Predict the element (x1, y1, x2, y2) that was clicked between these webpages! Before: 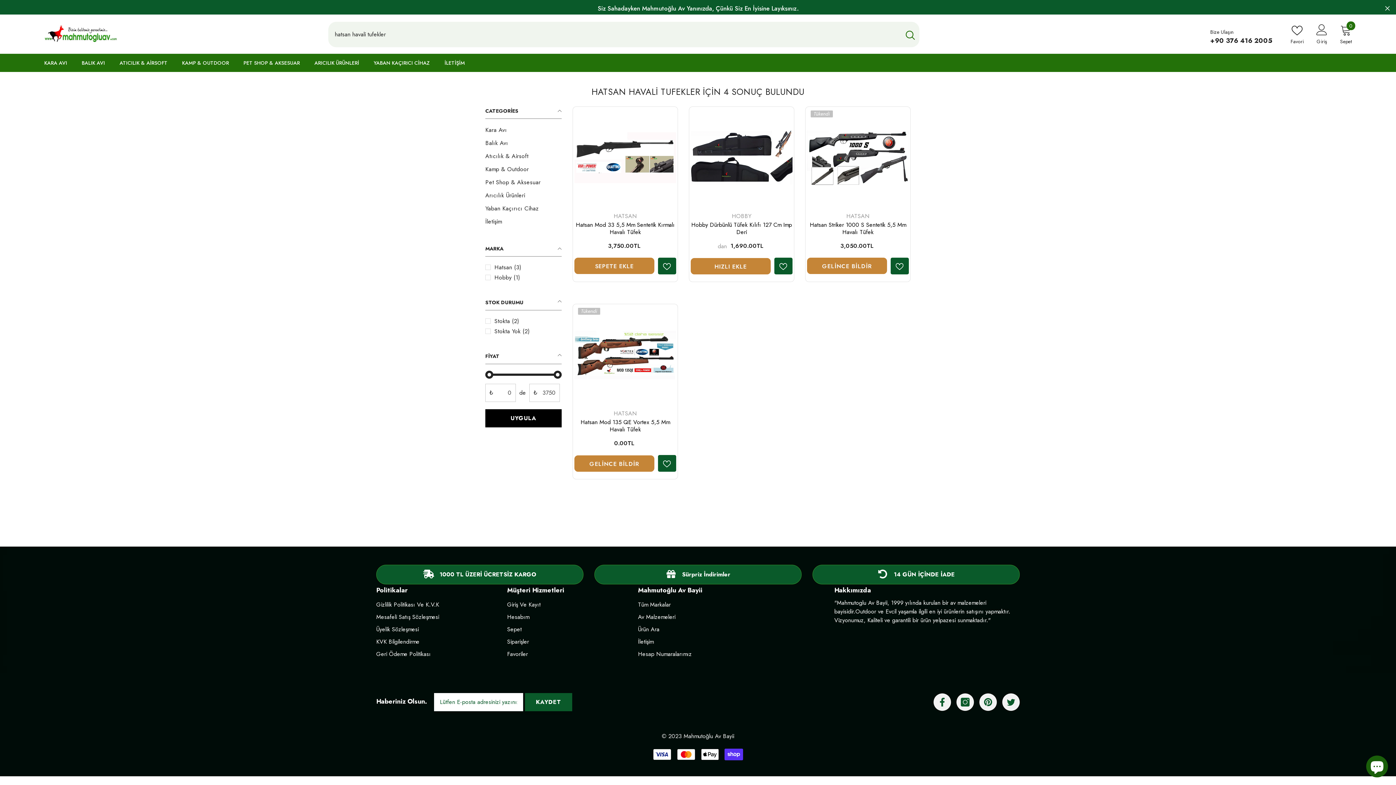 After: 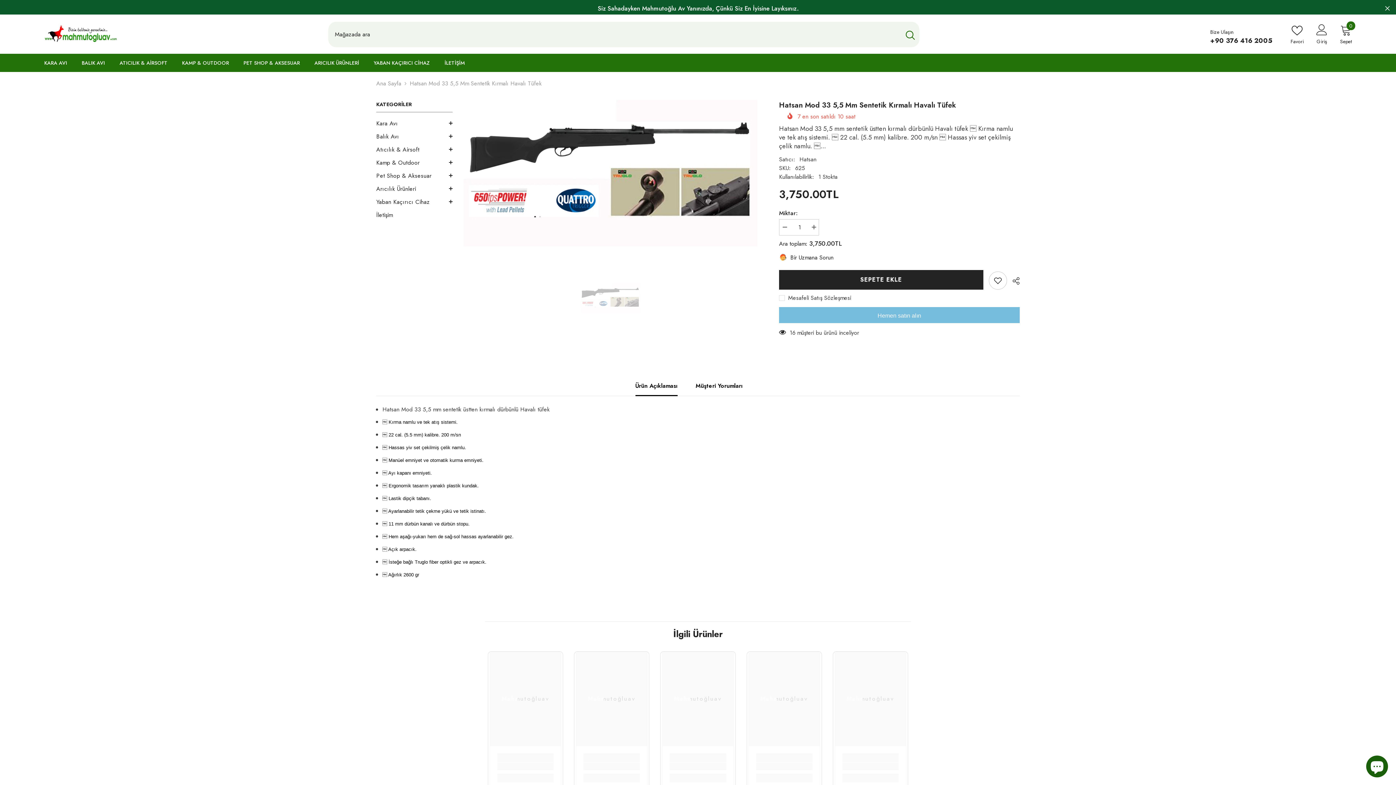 Action: label: Hatsan Mod 33 5,5 Mm Sentetik Kırmalı Havalı Tüfek bbox: (574, 221, 676, 235)